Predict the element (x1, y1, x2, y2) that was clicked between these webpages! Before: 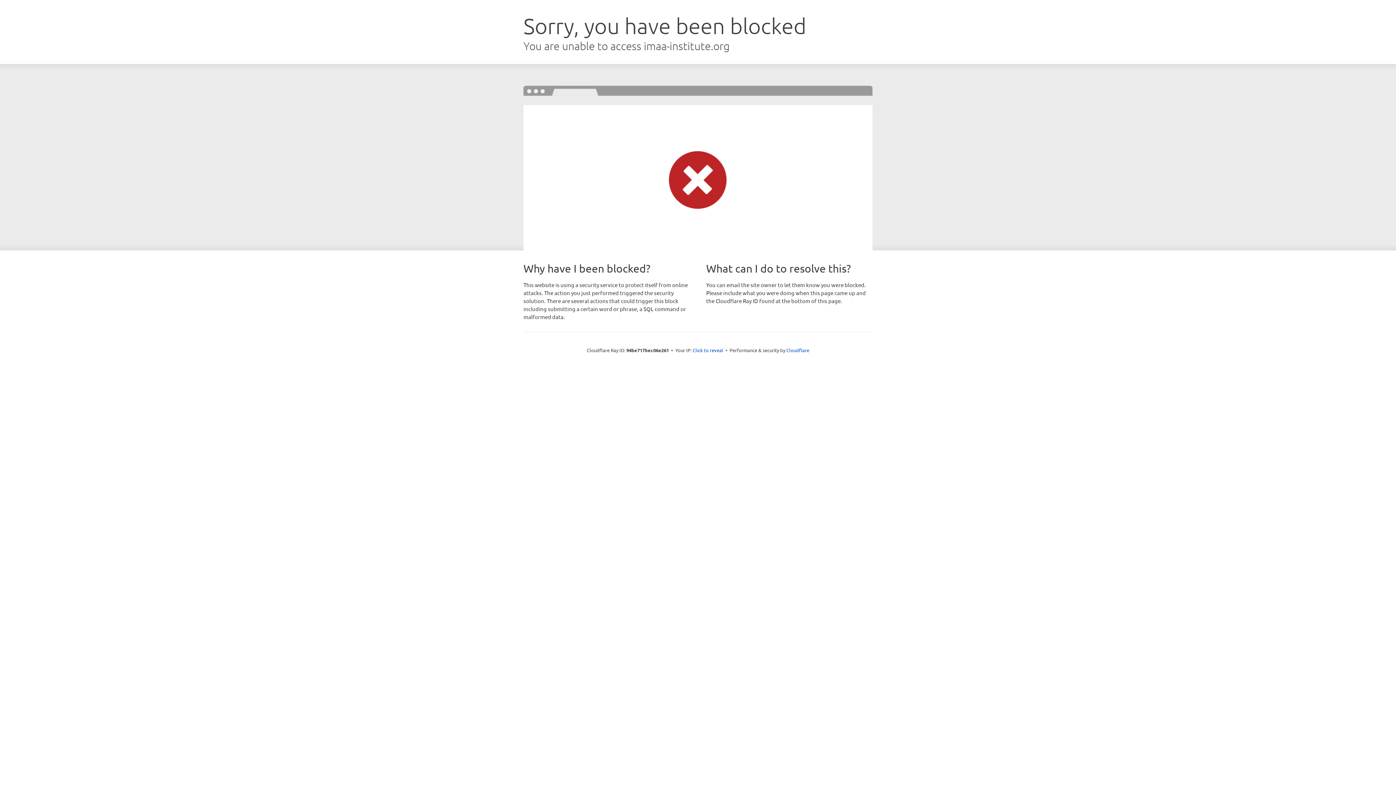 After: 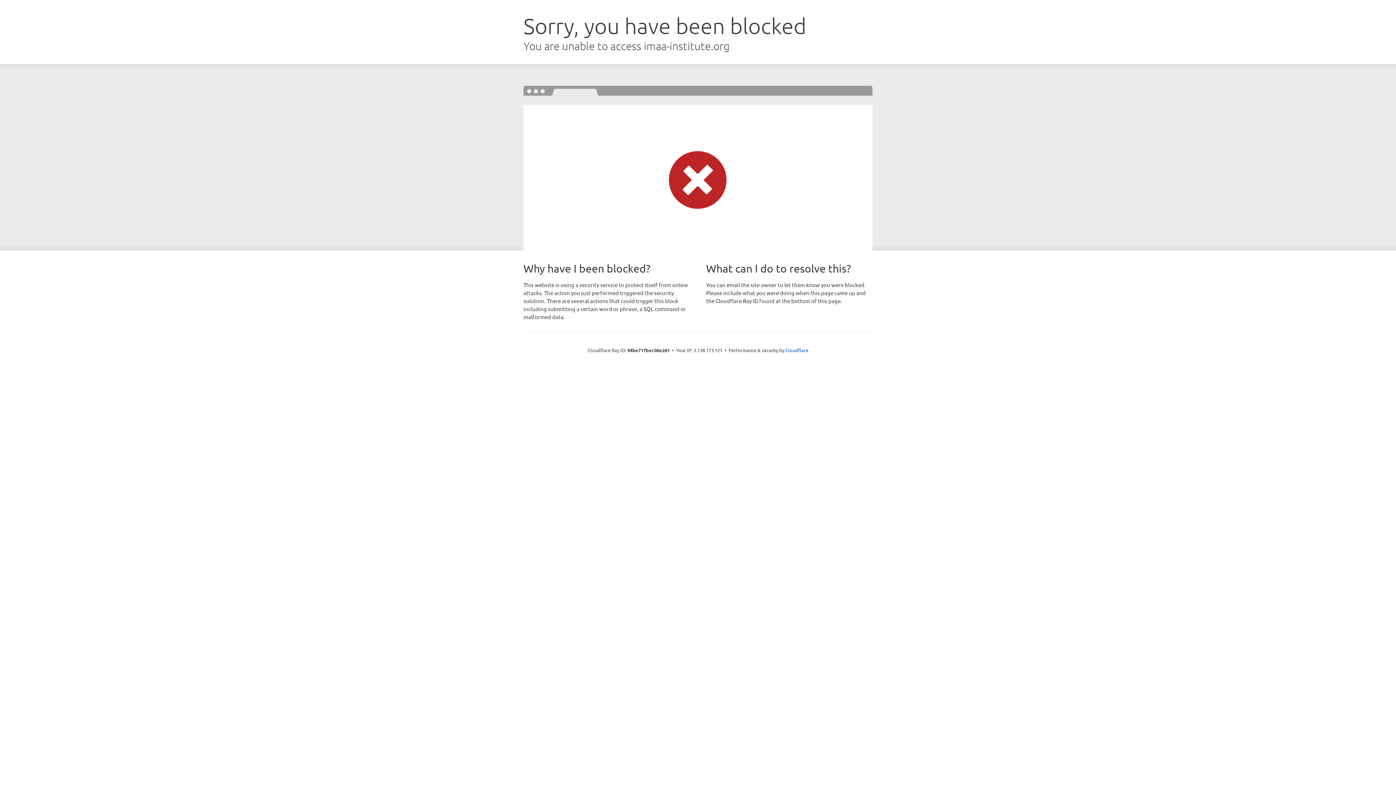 Action: label: Click to reveal bbox: (692, 346, 723, 353)